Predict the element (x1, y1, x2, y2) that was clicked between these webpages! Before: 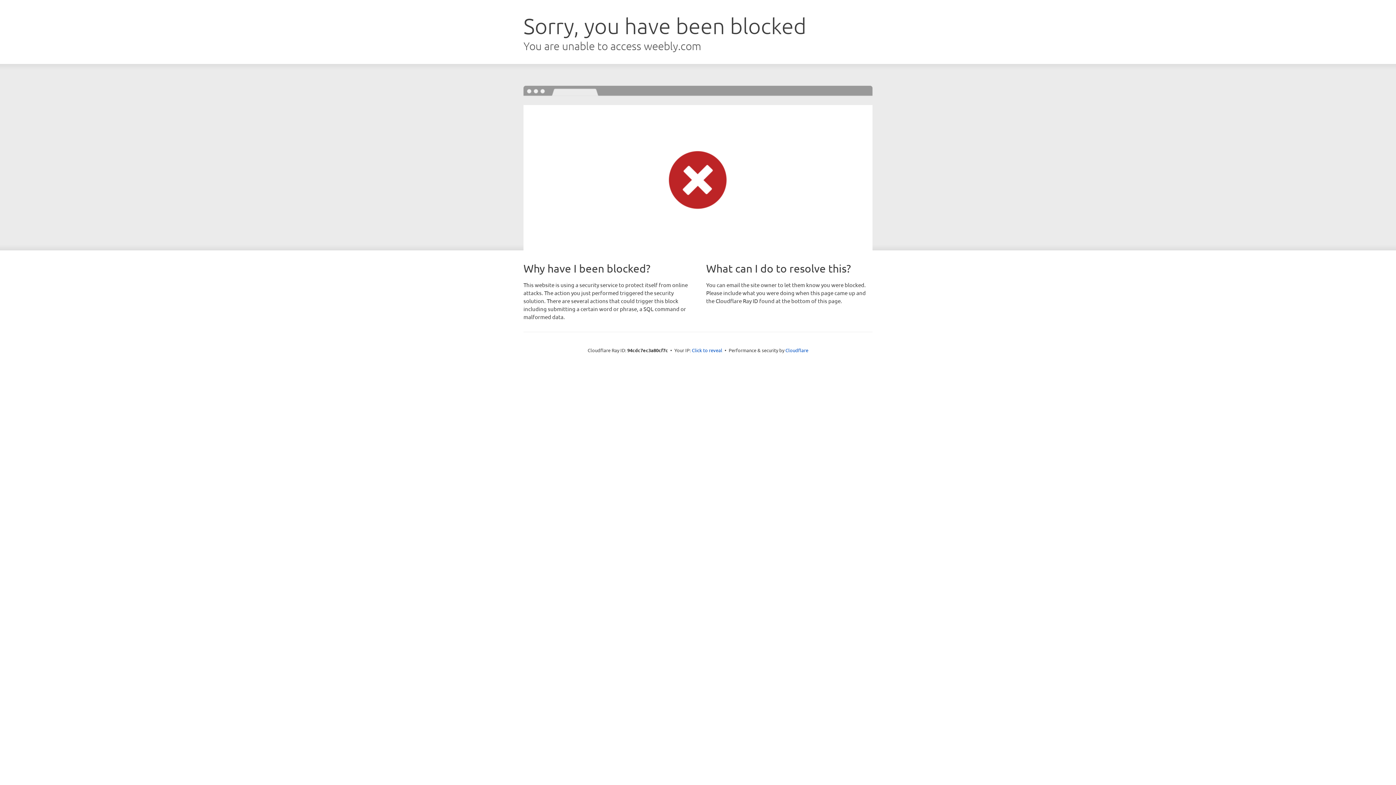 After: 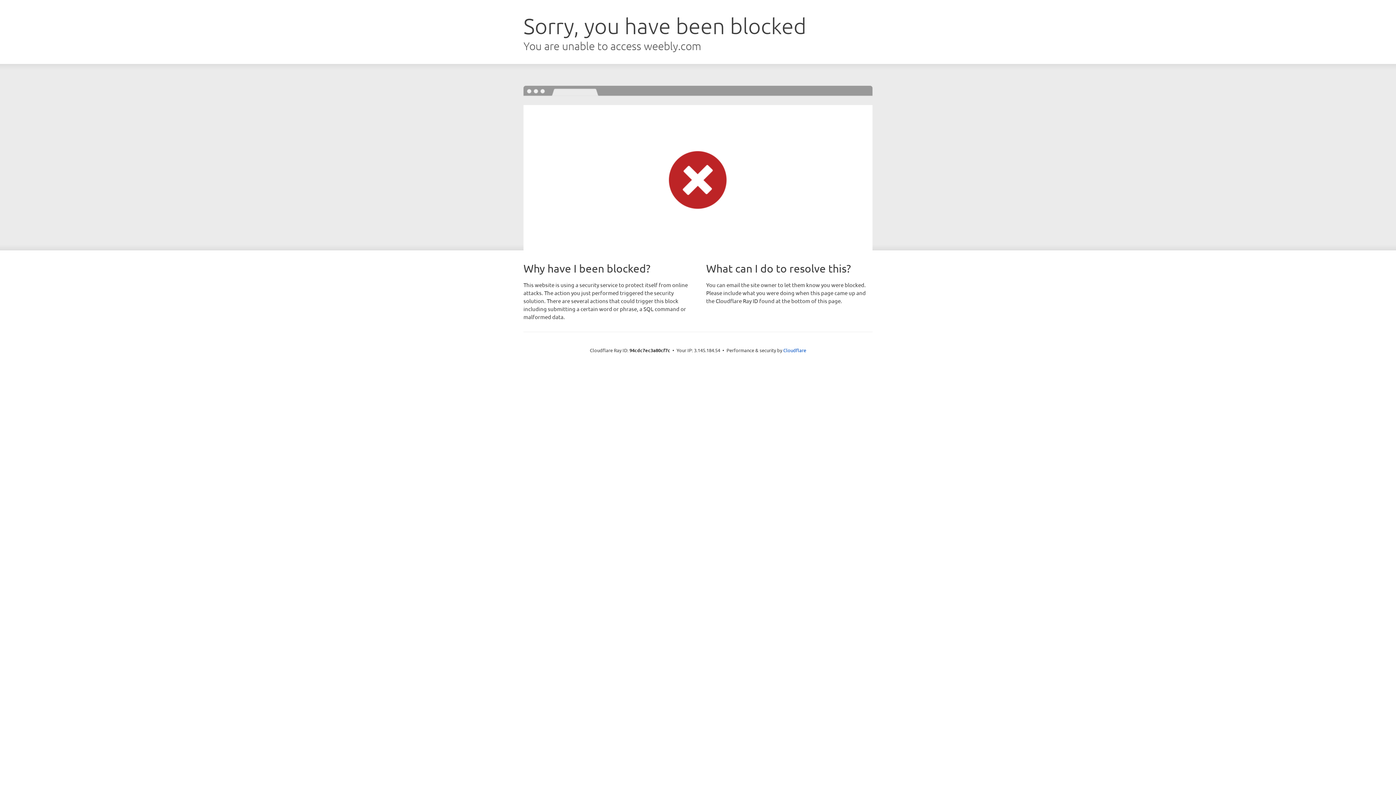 Action: label: Click to reveal bbox: (692, 346, 722, 353)